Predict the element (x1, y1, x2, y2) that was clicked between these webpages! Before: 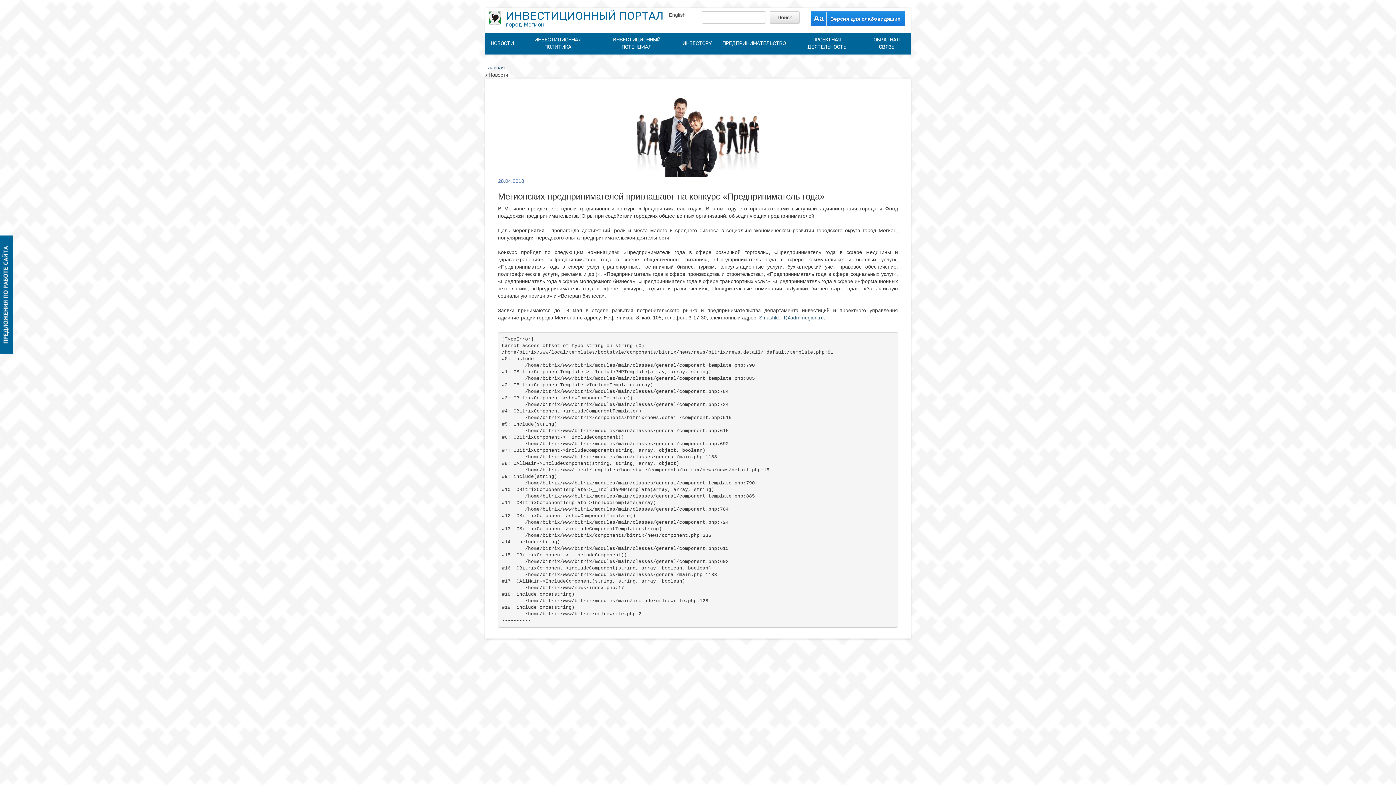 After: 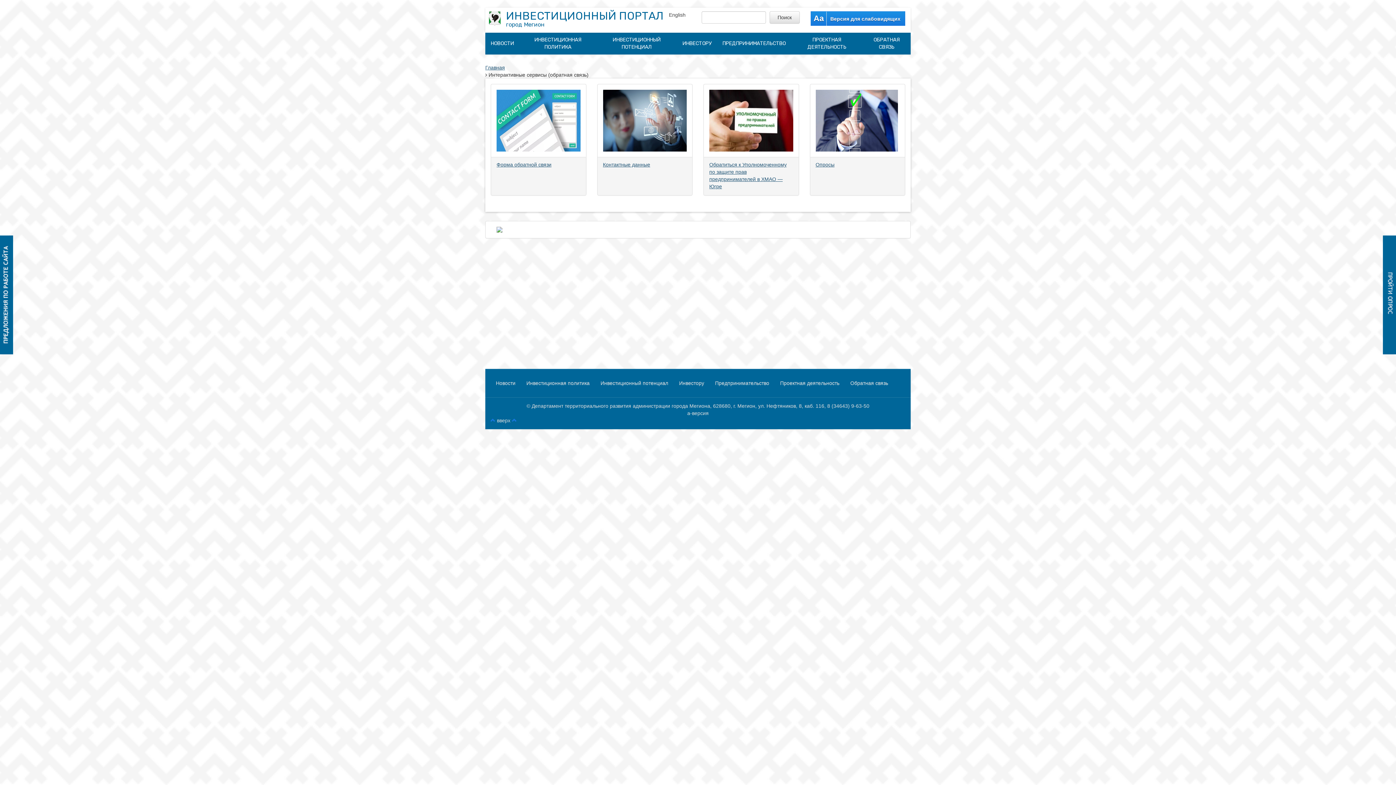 Action: label: ОБРАТНАЯ СВЯЗЬ bbox: (862, 32, 910, 54)